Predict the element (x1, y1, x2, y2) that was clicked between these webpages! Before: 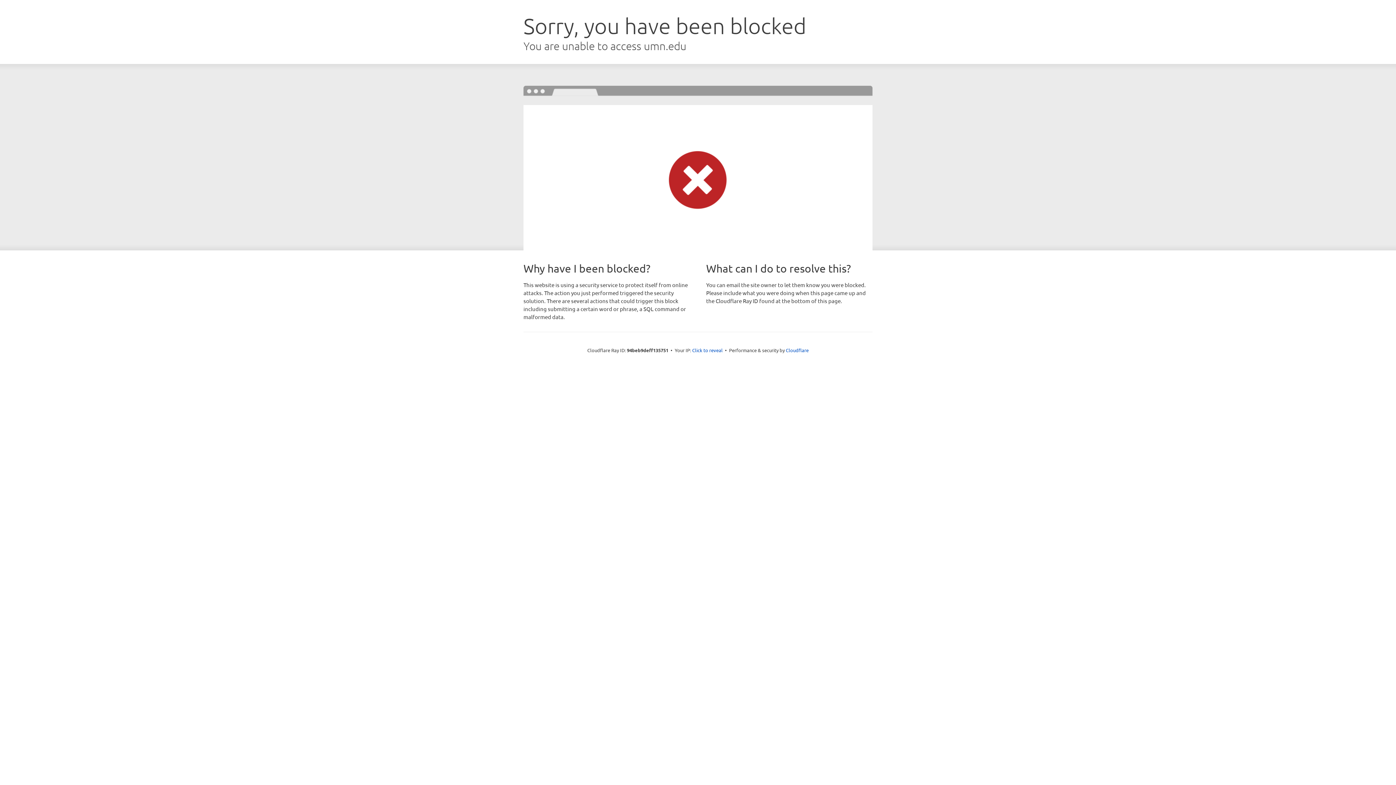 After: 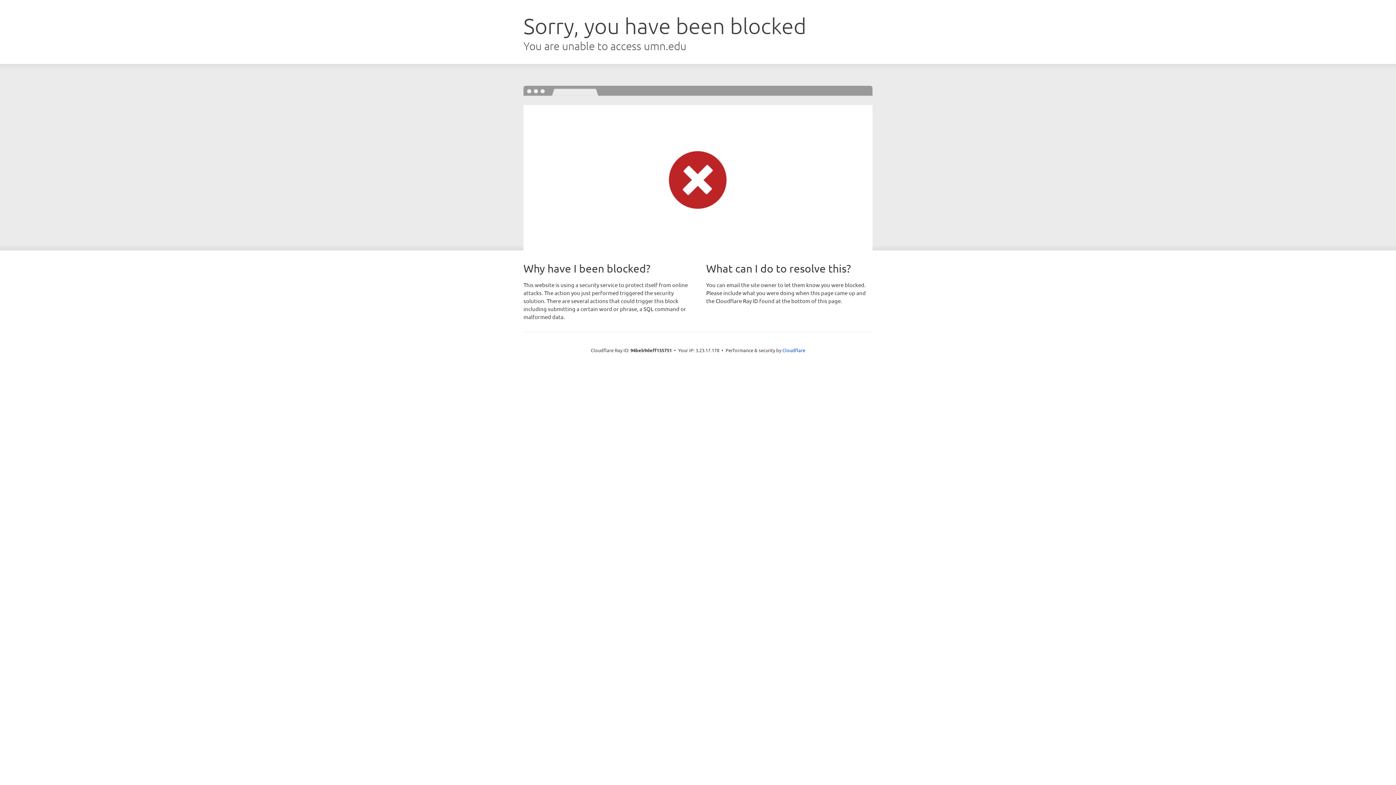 Action: label: Click to reveal bbox: (692, 346, 722, 353)